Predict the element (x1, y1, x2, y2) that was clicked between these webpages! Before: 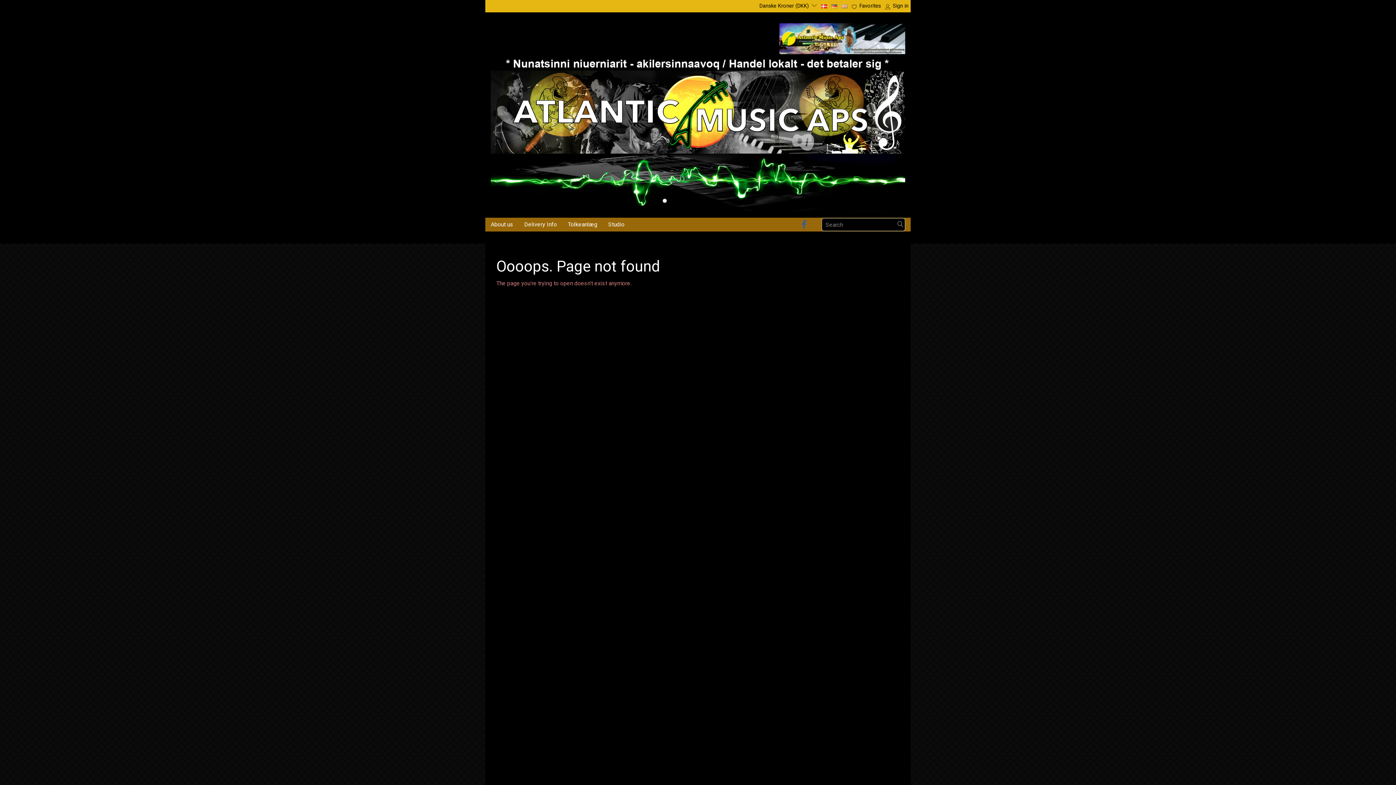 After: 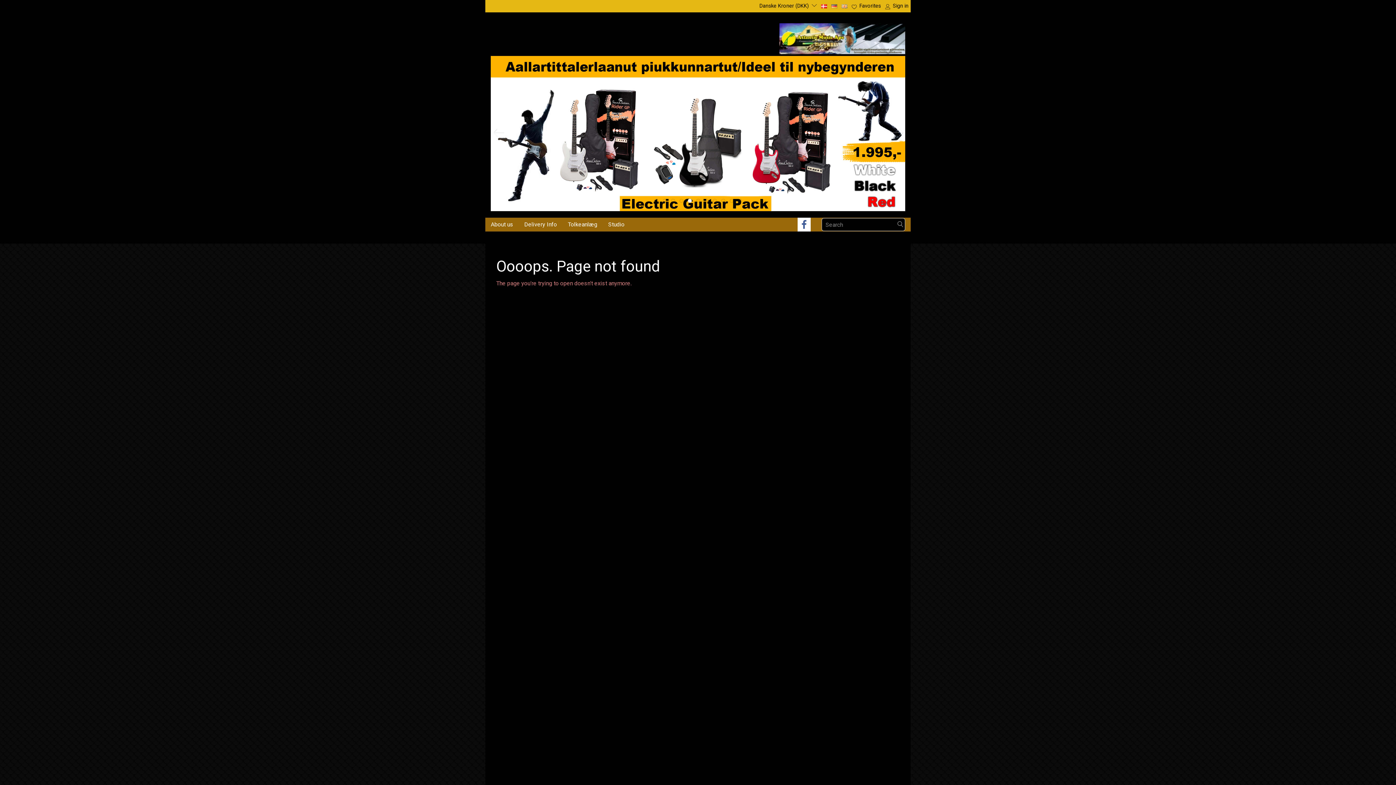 Action: bbox: (797, 217, 810, 231)